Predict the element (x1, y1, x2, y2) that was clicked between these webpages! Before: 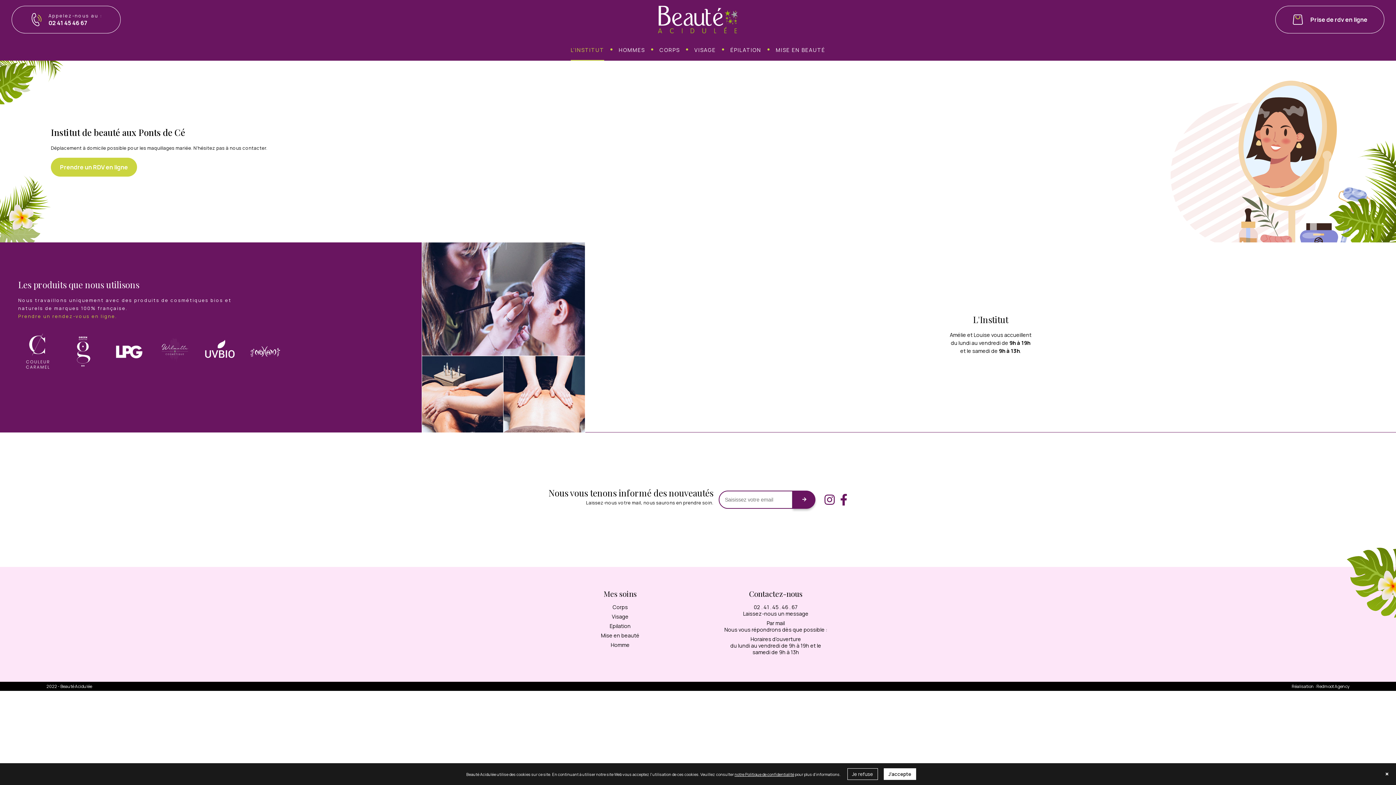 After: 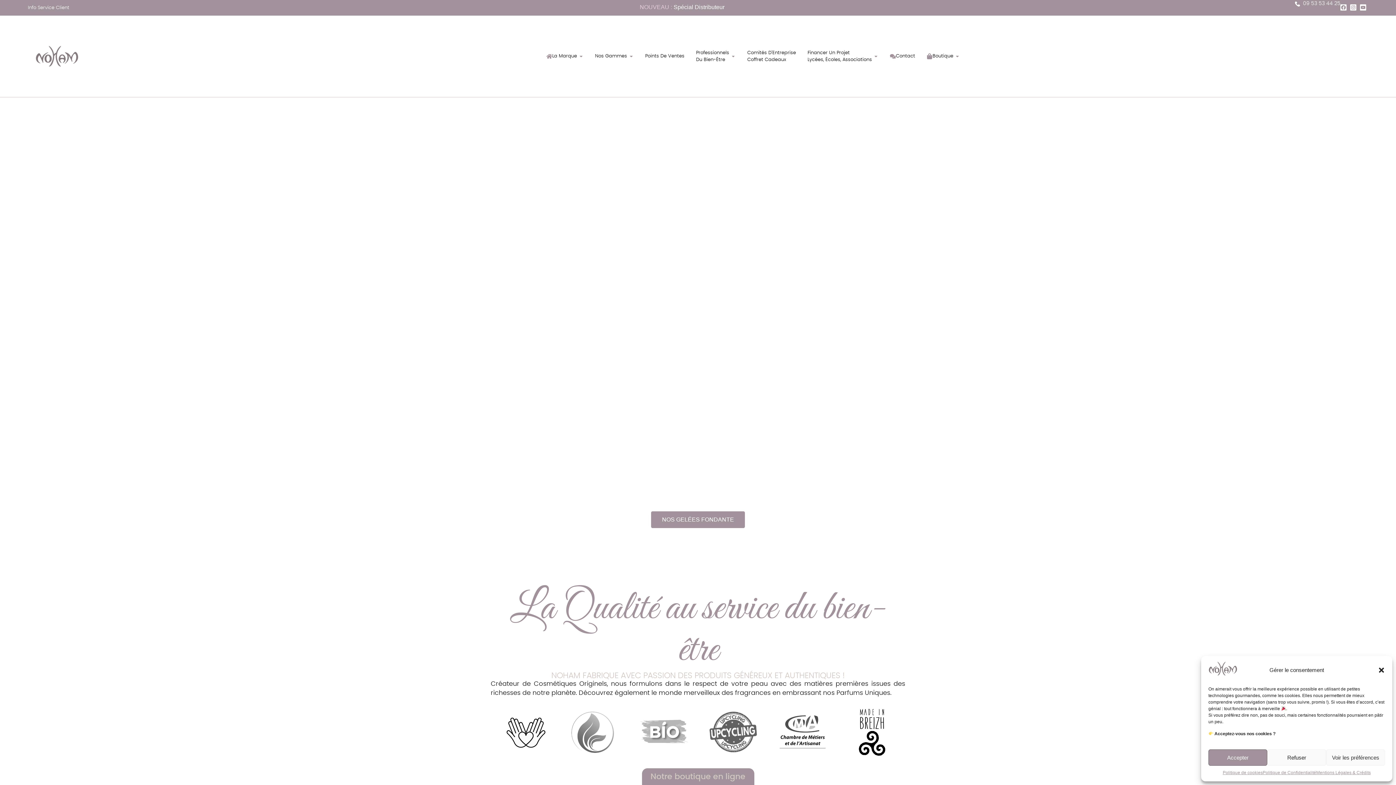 Action: bbox: (245, 331, 285, 371)